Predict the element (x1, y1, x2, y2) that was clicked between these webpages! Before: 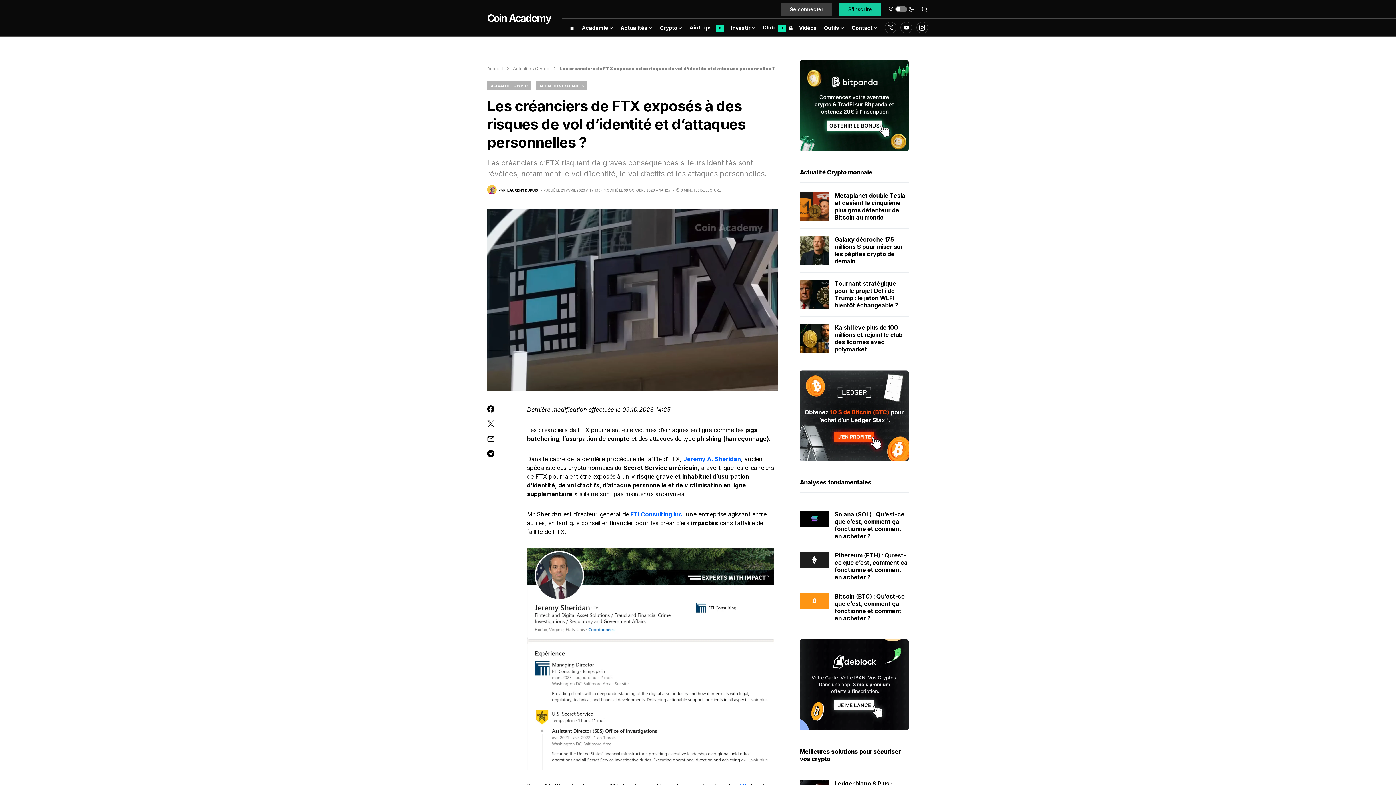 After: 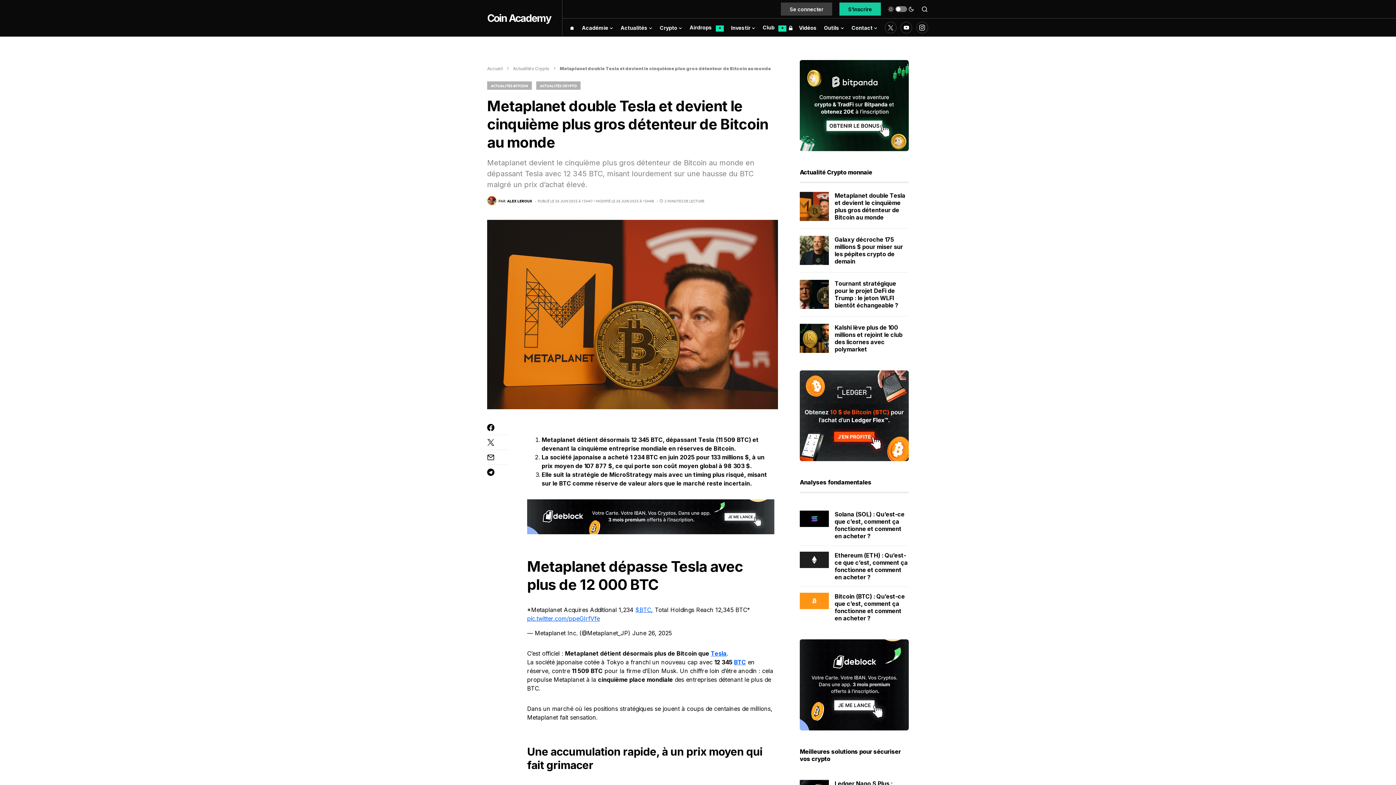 Action: bbox: (800, 191, 829, 220)